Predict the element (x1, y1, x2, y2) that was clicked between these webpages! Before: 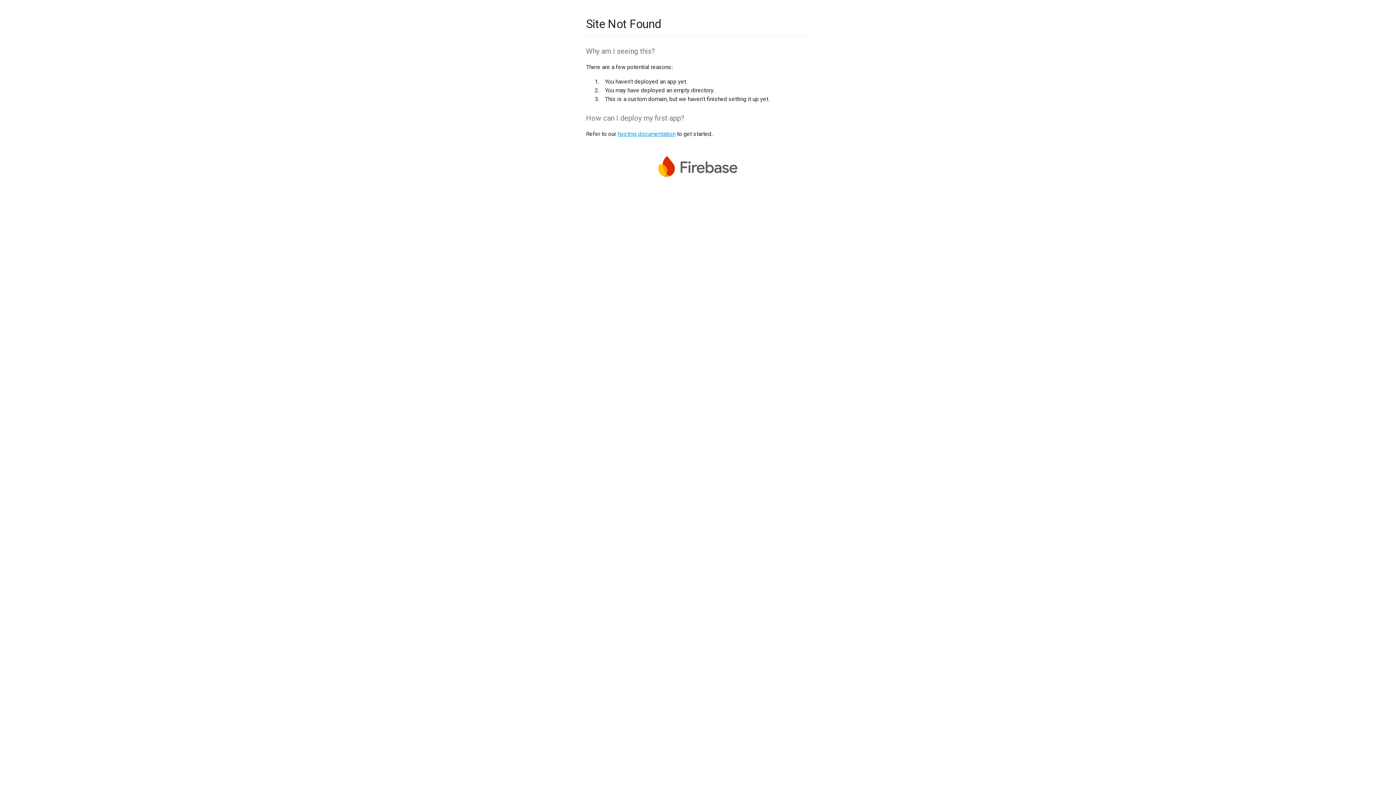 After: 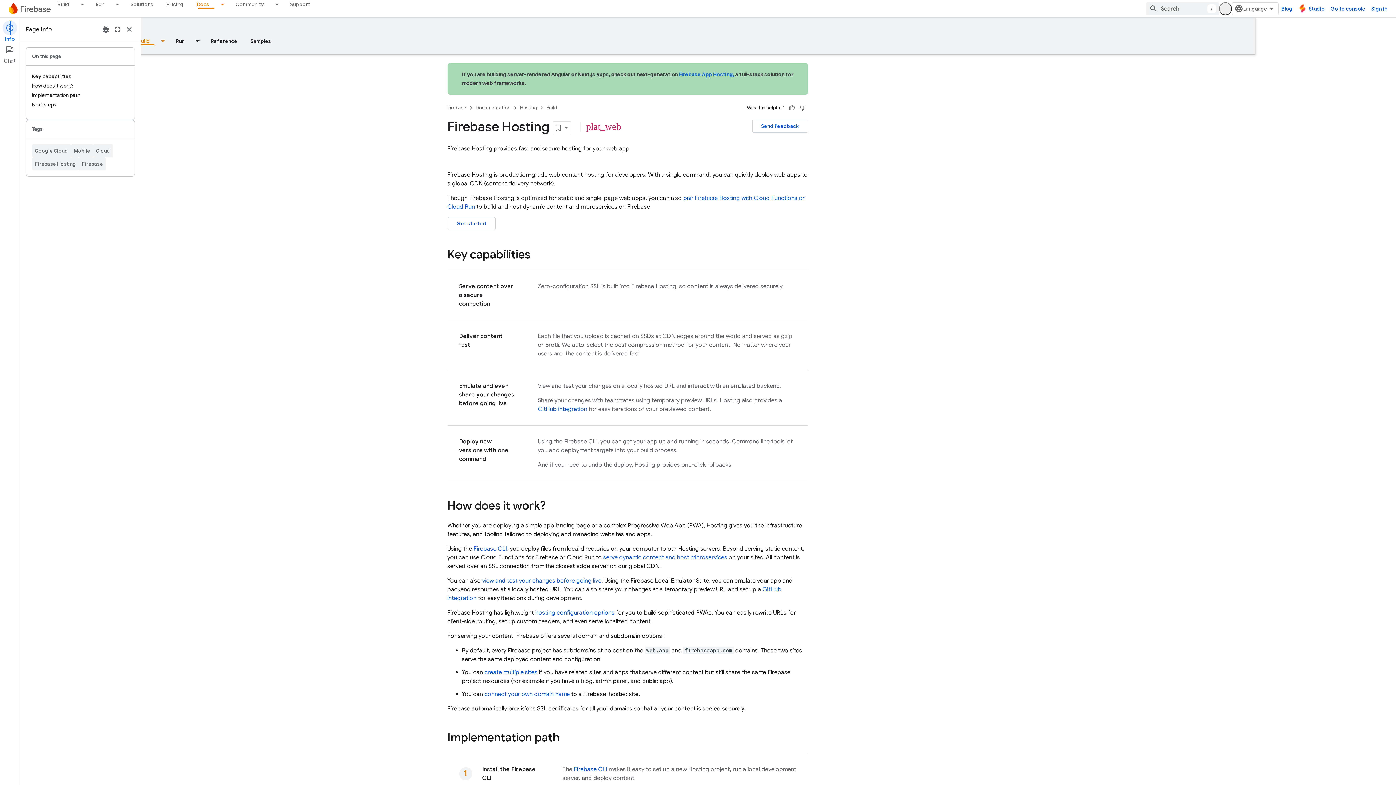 Action: label: hosting documentation bbox: (617, 130, 675, 137)